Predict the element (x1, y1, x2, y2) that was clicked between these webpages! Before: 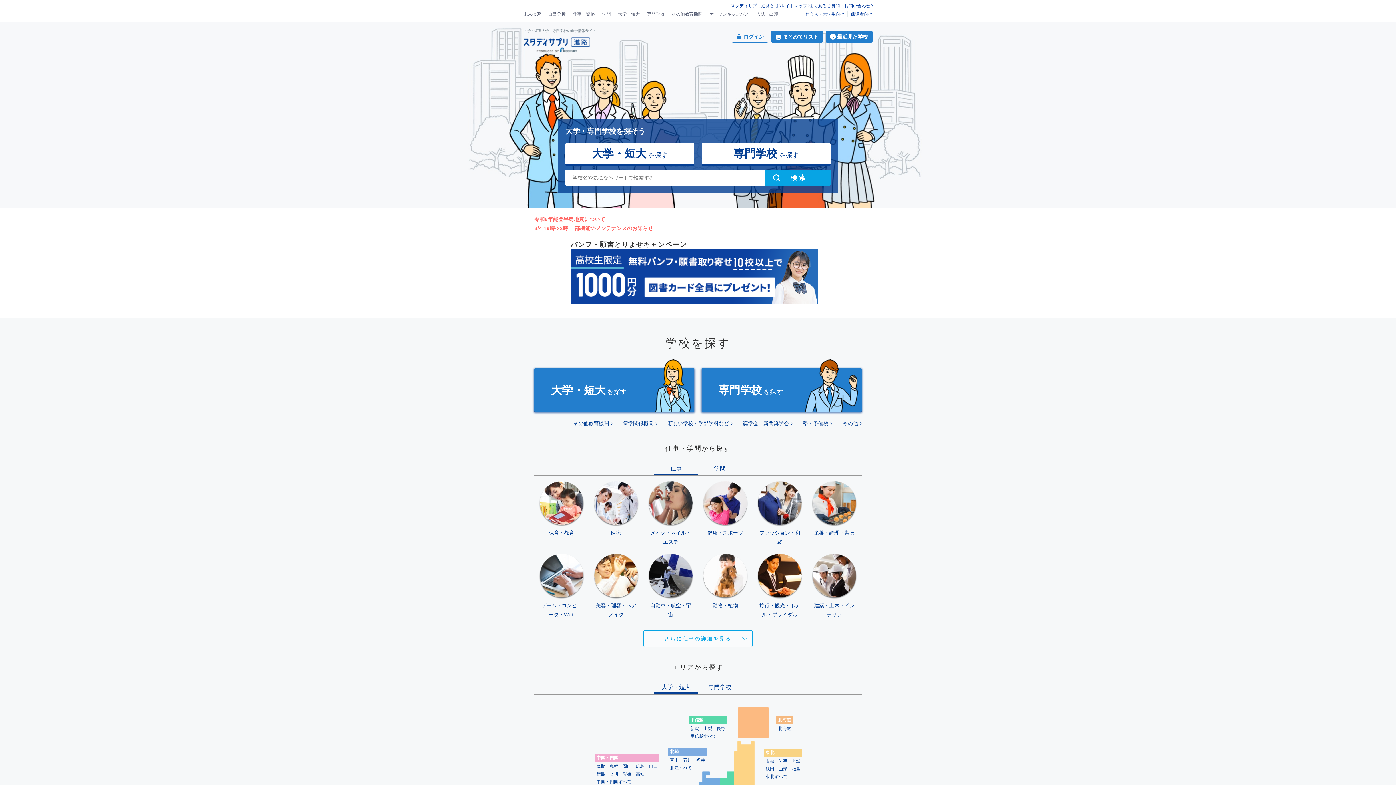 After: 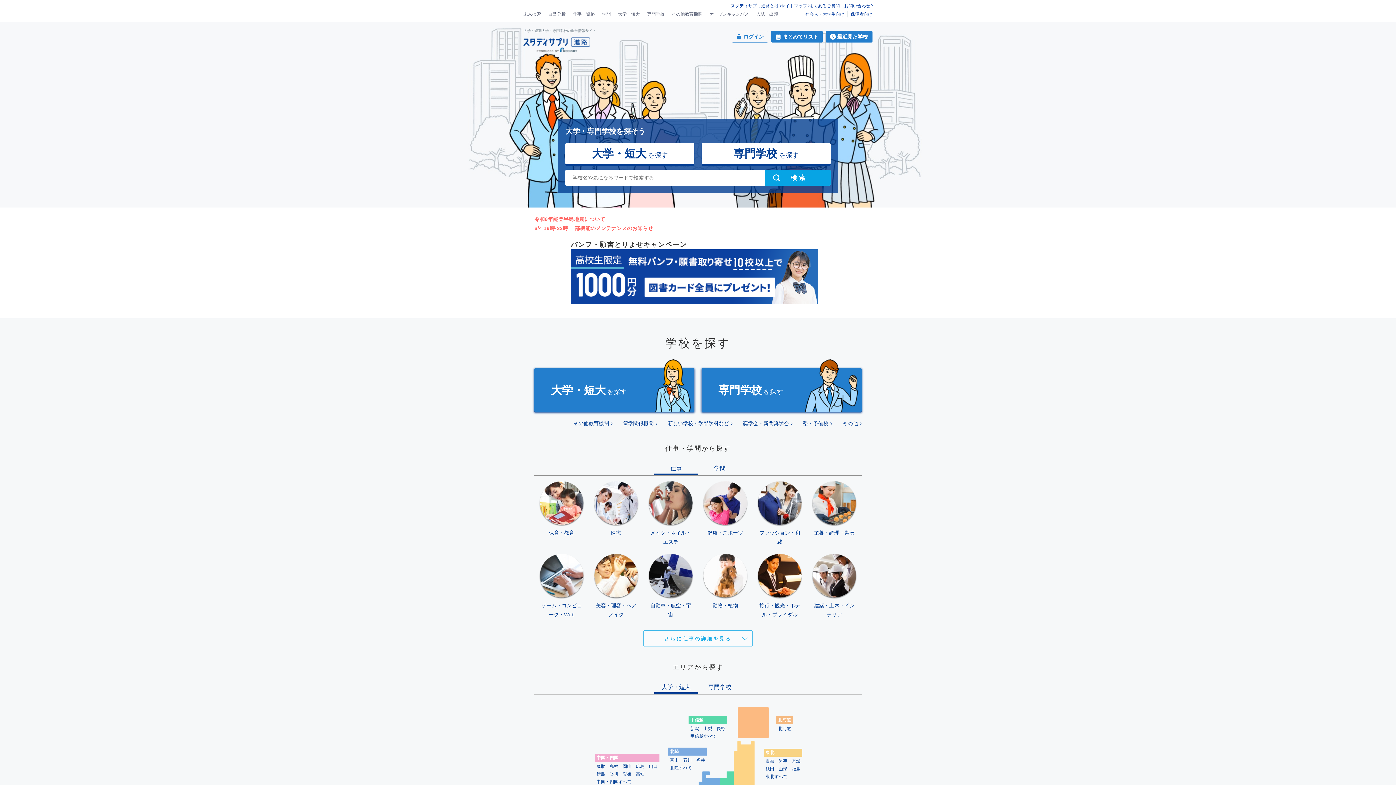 Action: bbox: (523, 36, 590, 53)